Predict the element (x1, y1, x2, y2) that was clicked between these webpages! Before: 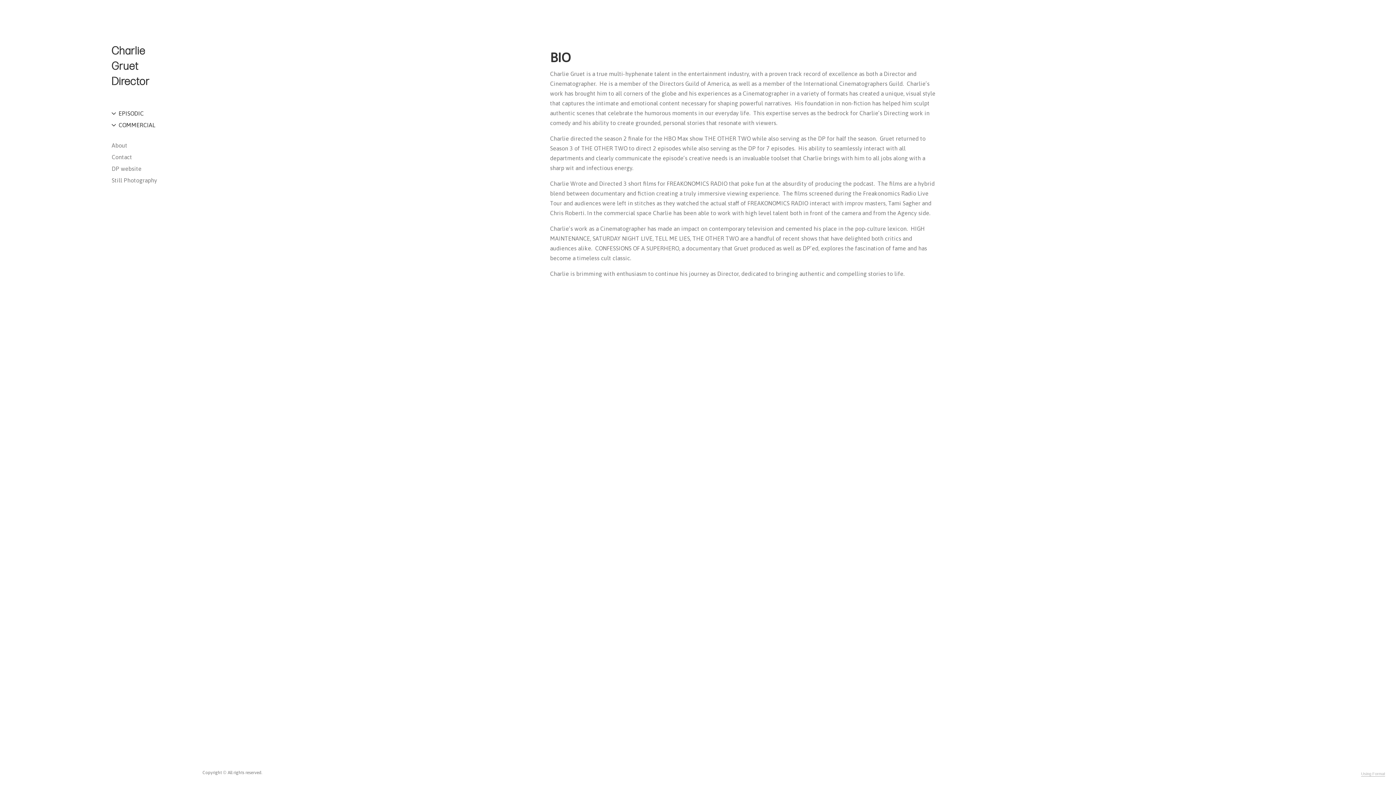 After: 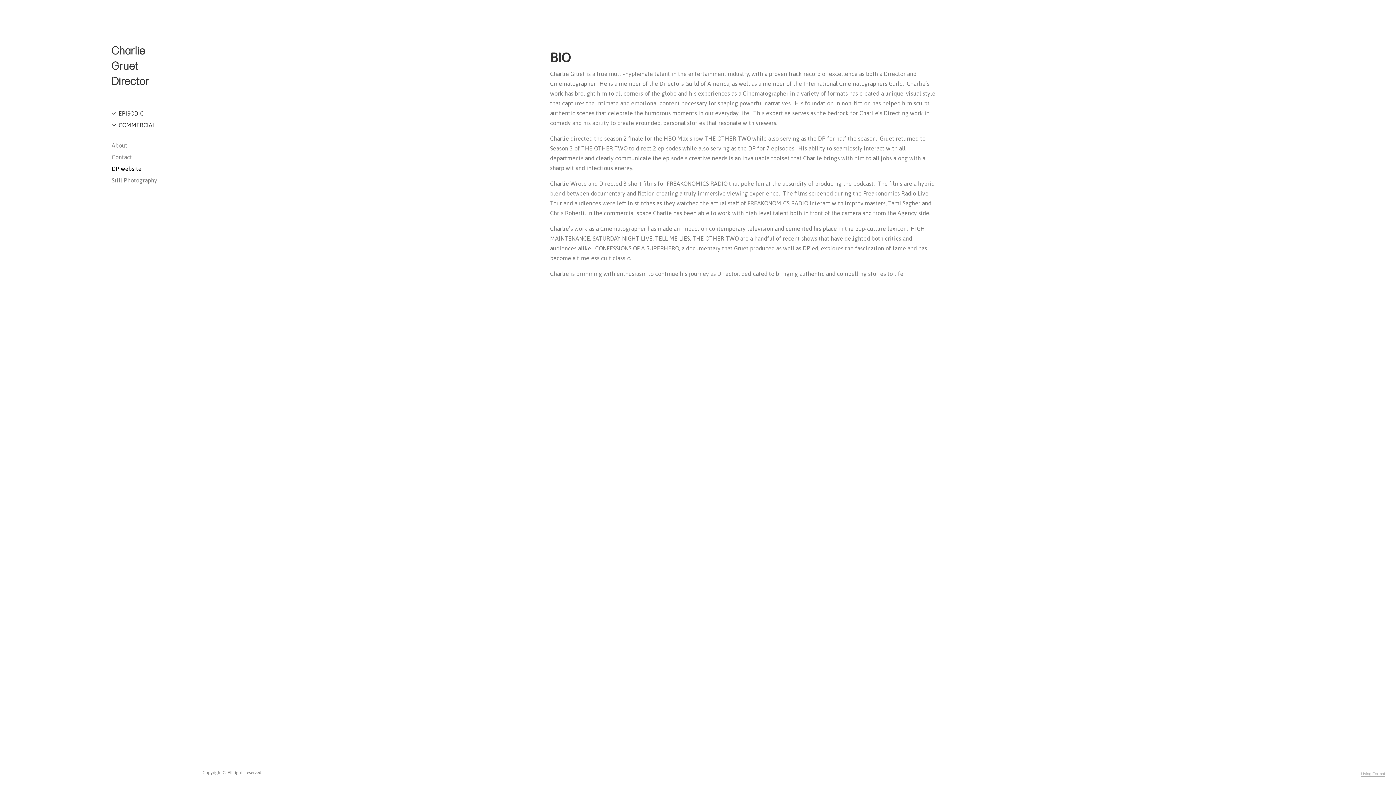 Action: bbox: (111, 165, 141, 172) label: DP website